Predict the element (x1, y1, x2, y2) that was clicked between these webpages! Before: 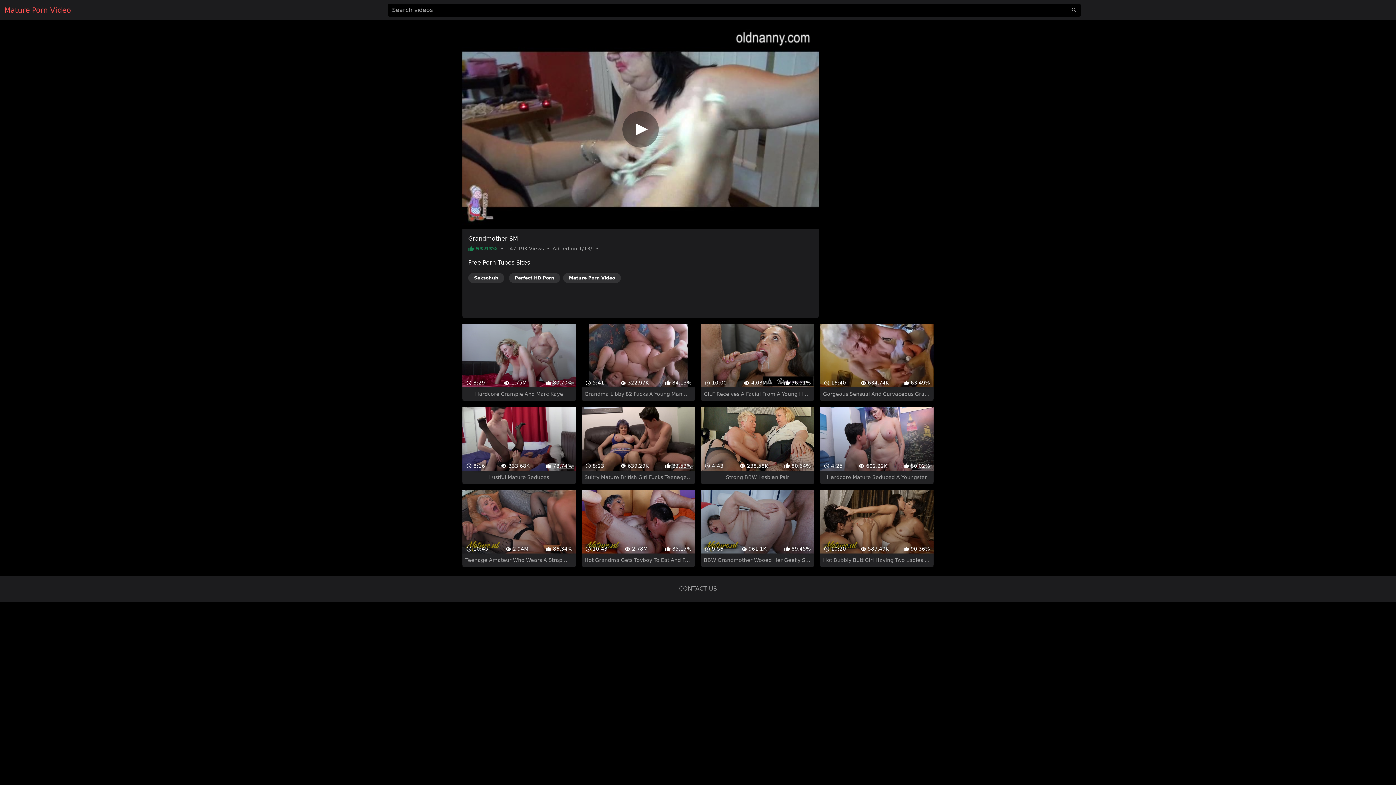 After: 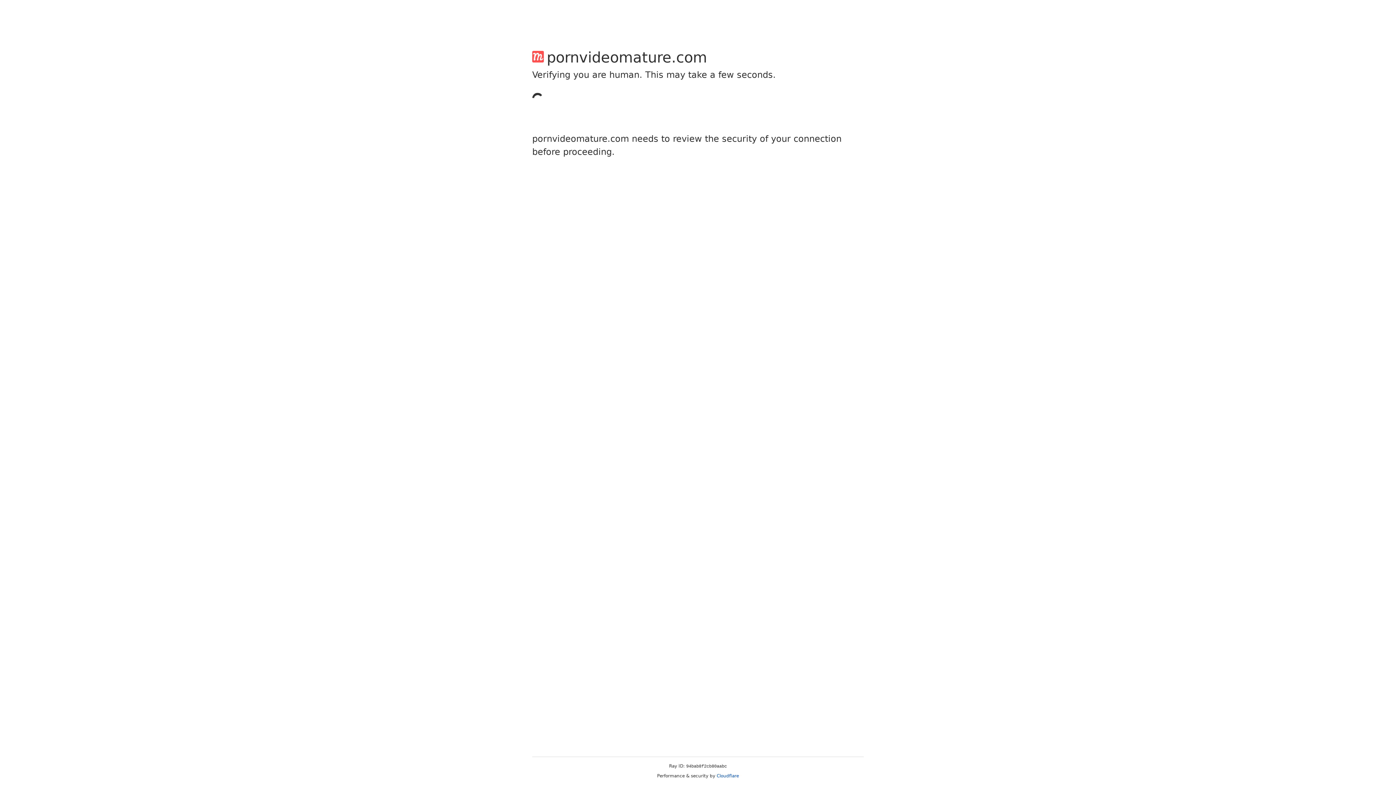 Action: label: CONTACT US bbox: (679, 559, 717, 566)